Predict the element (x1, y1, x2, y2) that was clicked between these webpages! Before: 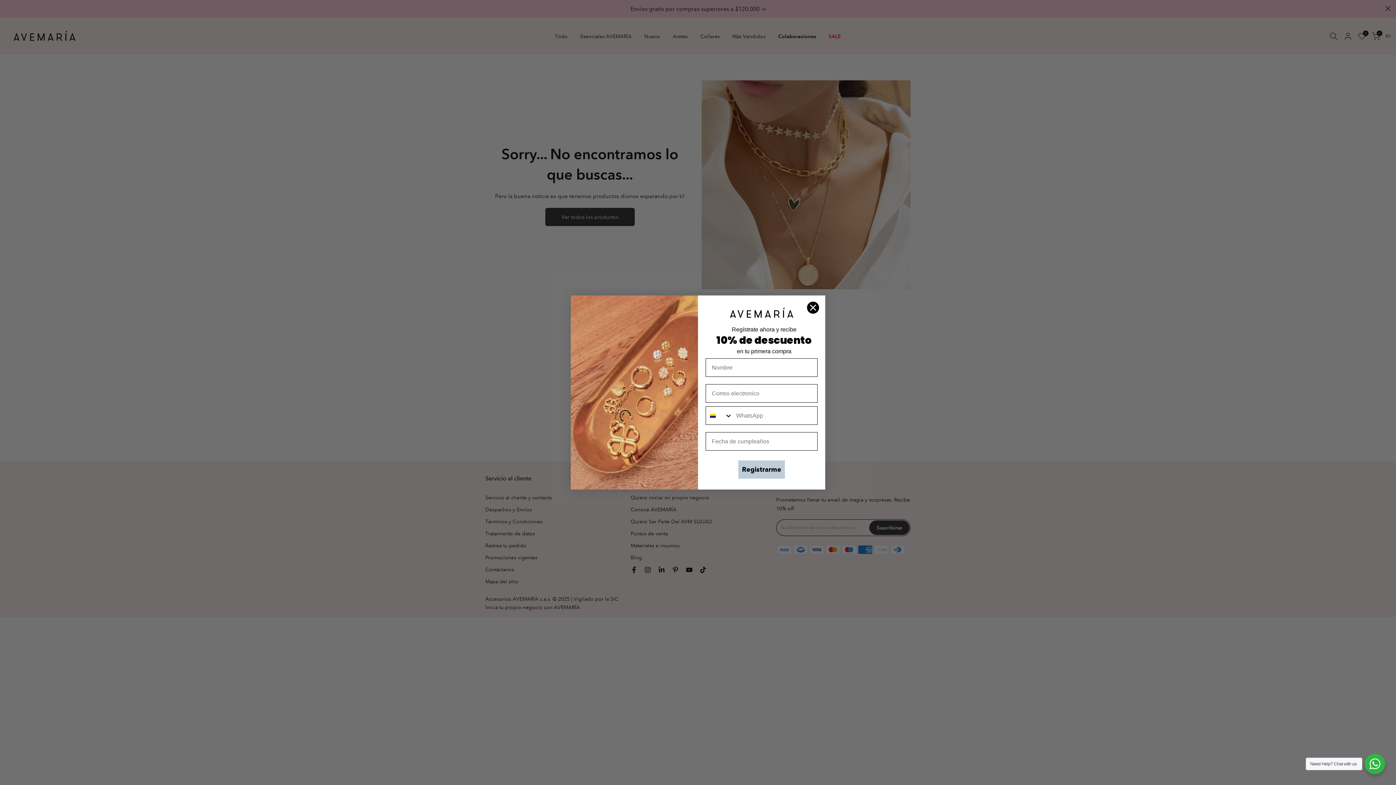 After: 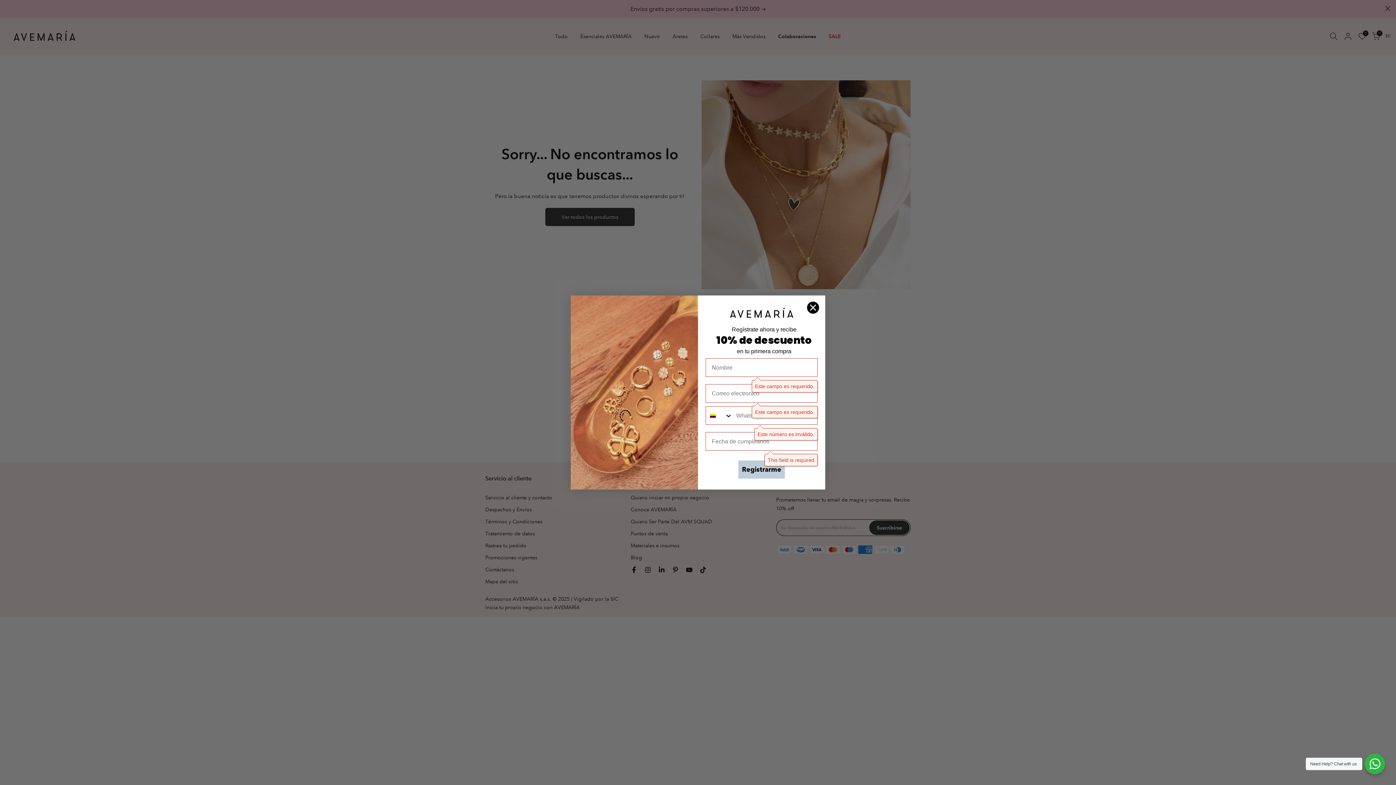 Action: label: Registrarme bbox: (738, 460, 785, 479)